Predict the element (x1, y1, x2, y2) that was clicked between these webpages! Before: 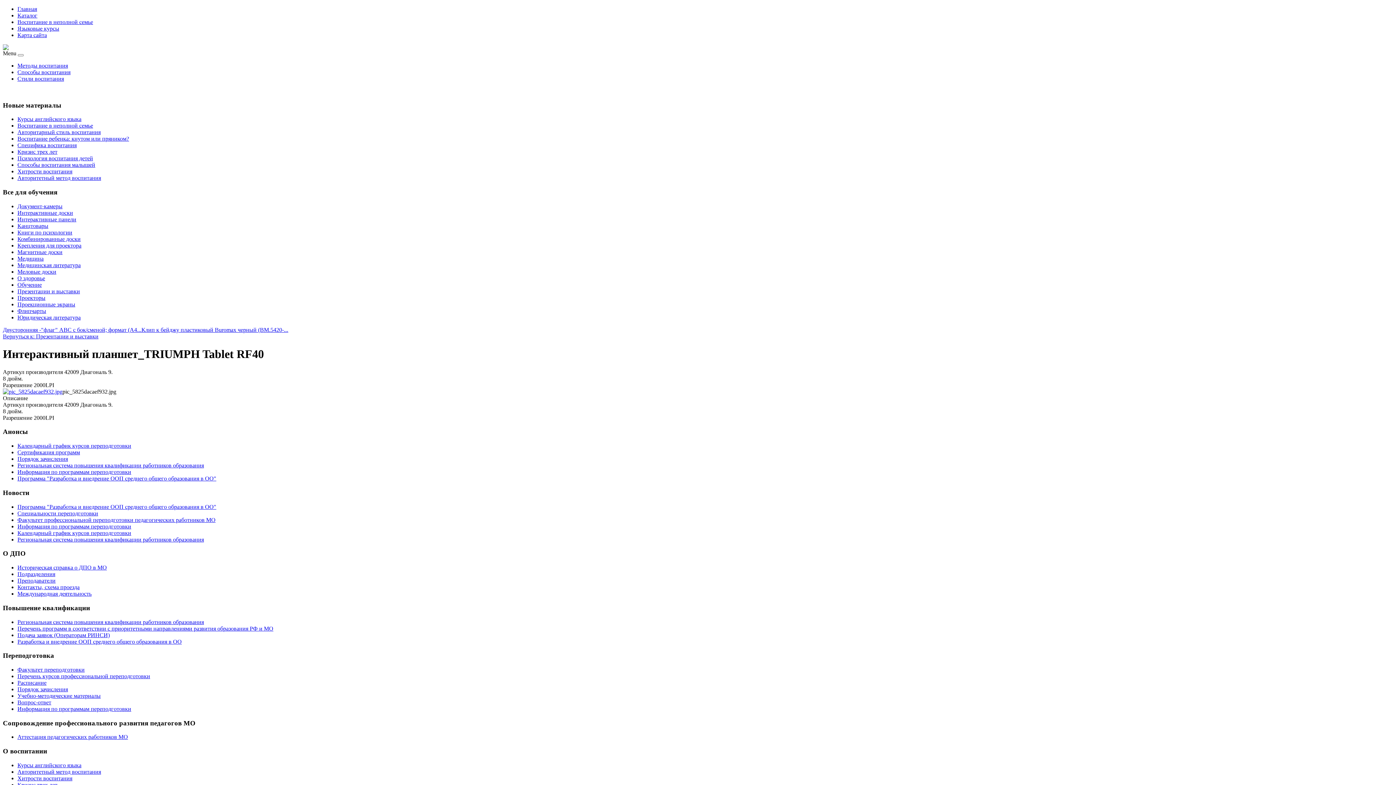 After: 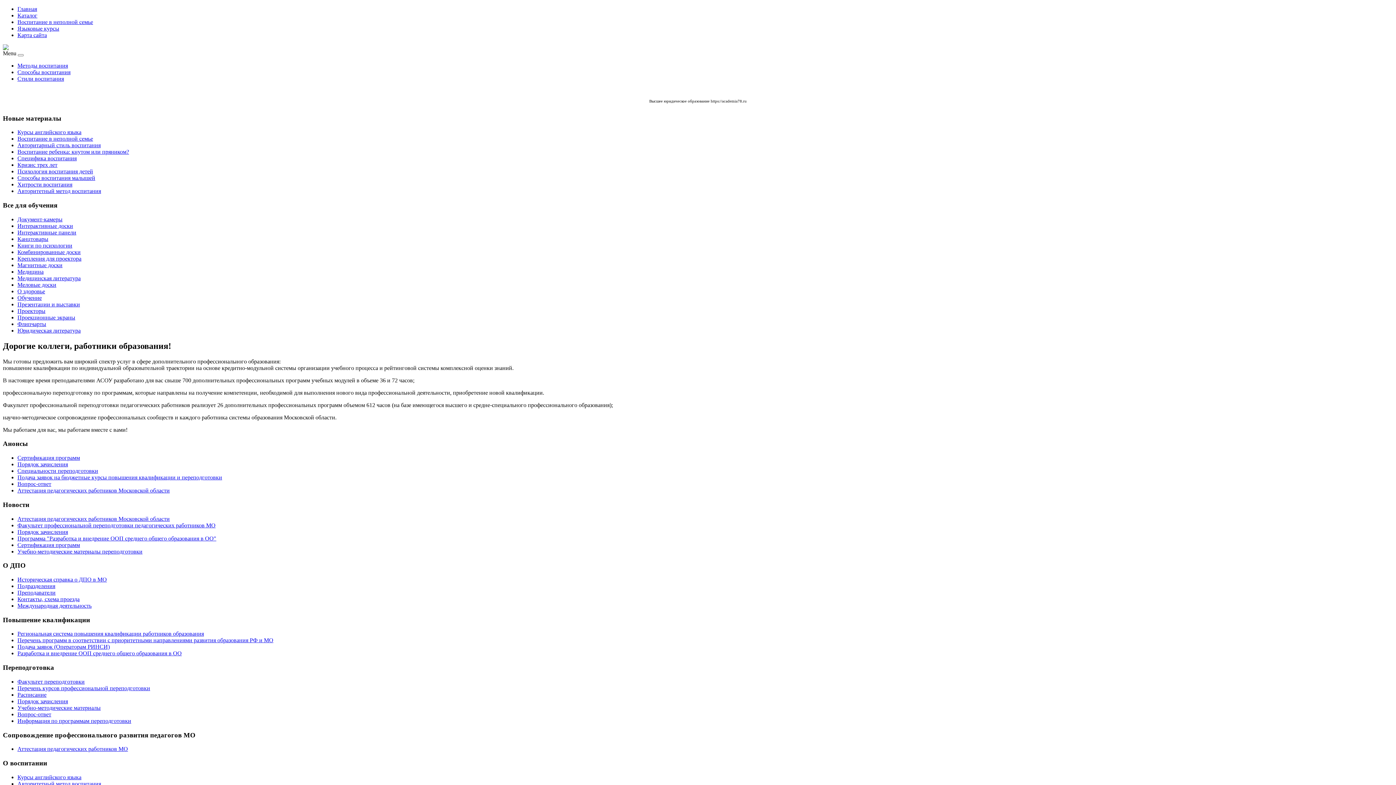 Action: bbox: (17, 5, 37, 12) label: Главная